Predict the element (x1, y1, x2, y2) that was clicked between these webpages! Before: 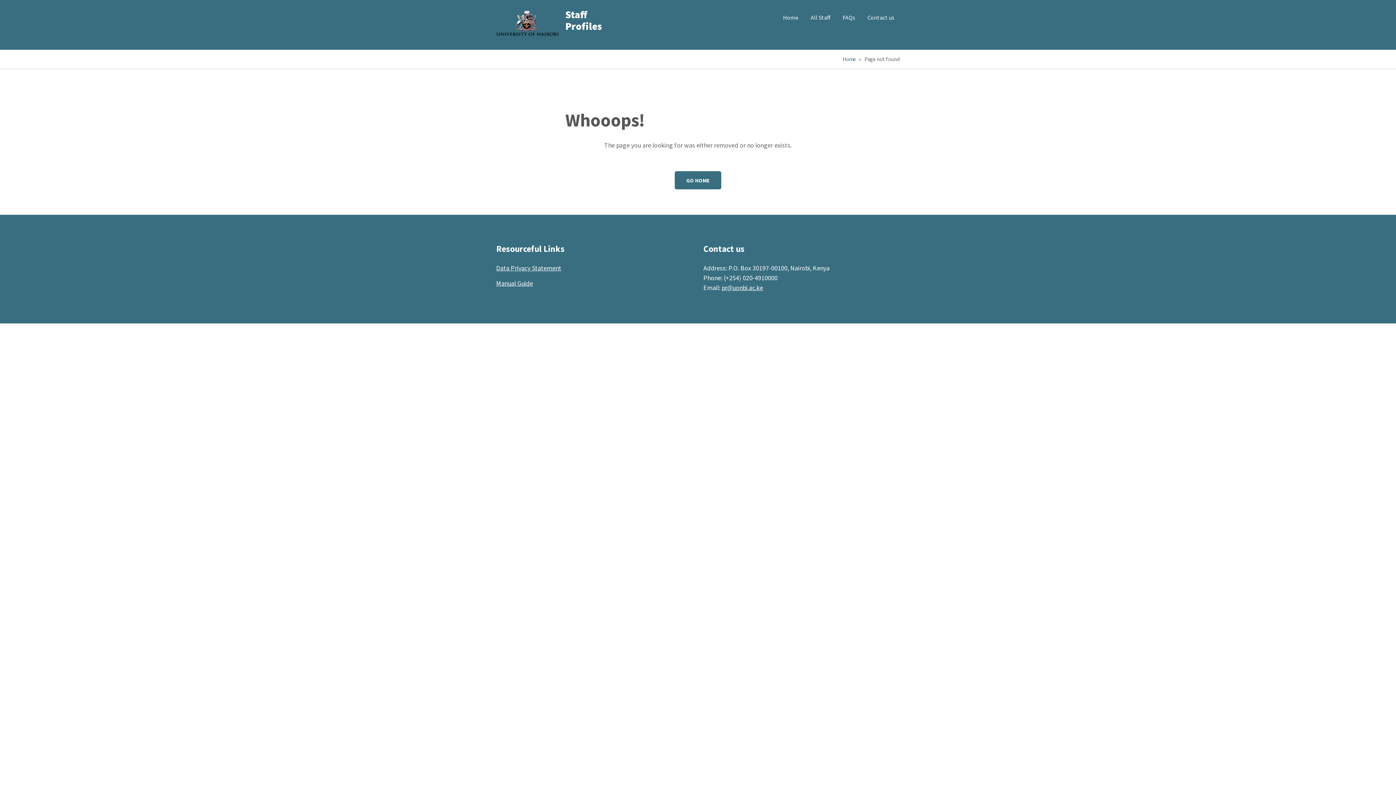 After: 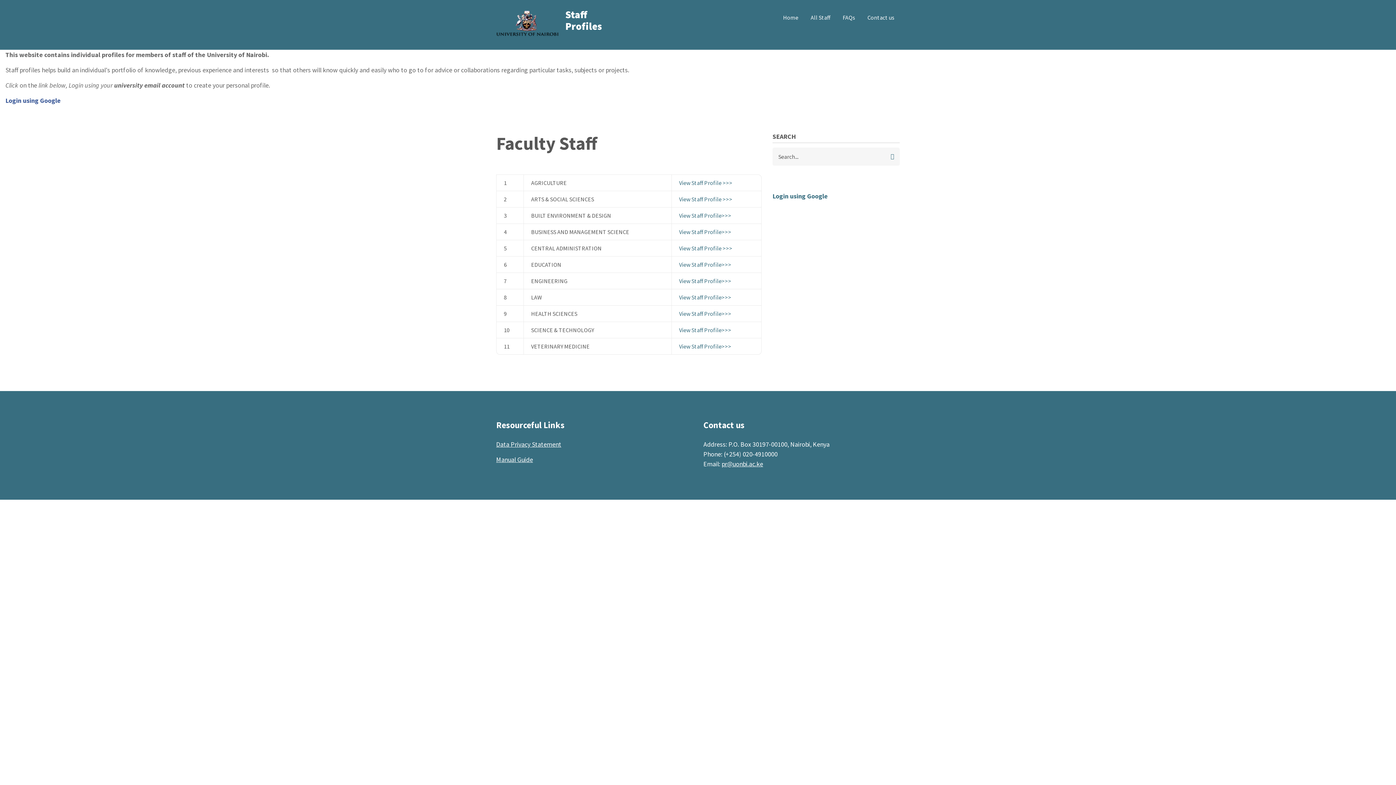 Action: bbox: (777, 9, 804, 26) label: Home